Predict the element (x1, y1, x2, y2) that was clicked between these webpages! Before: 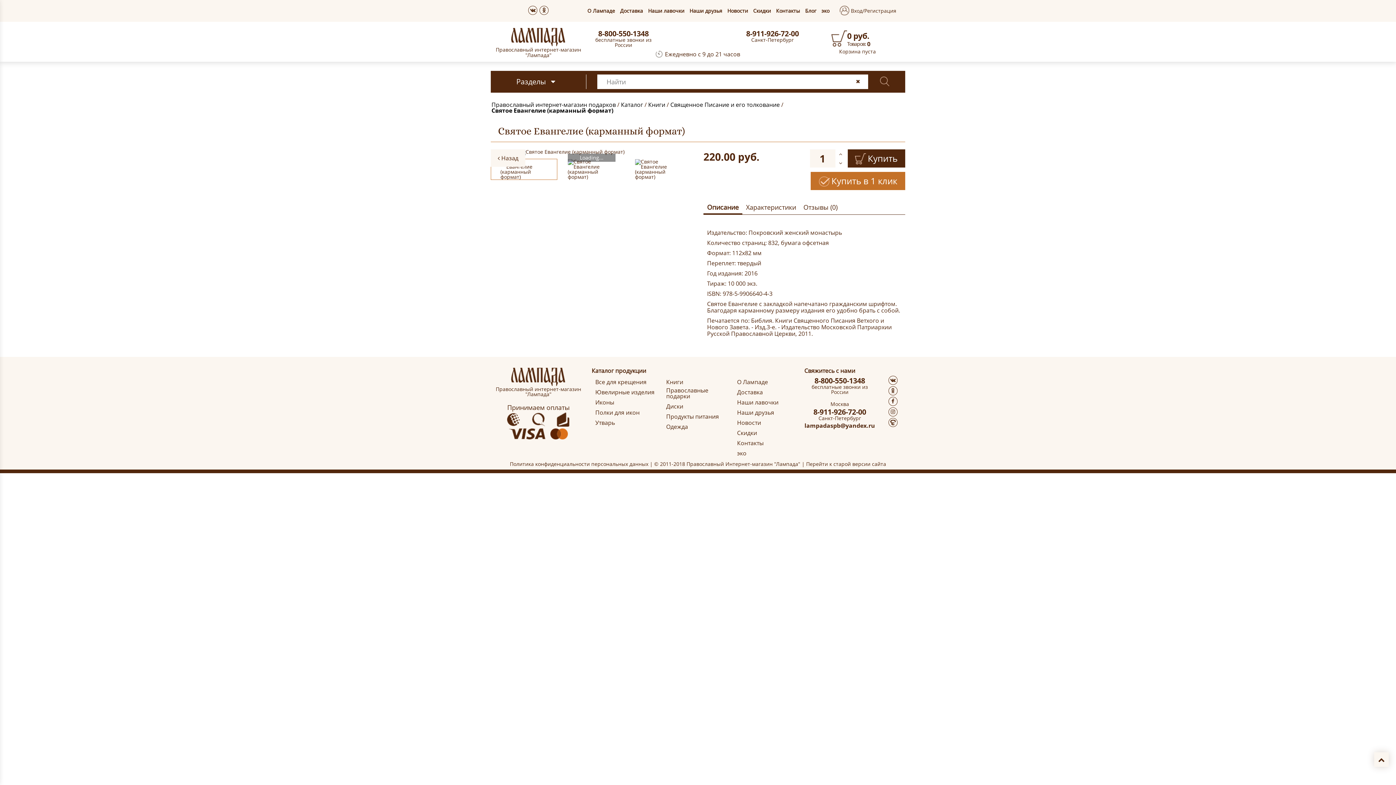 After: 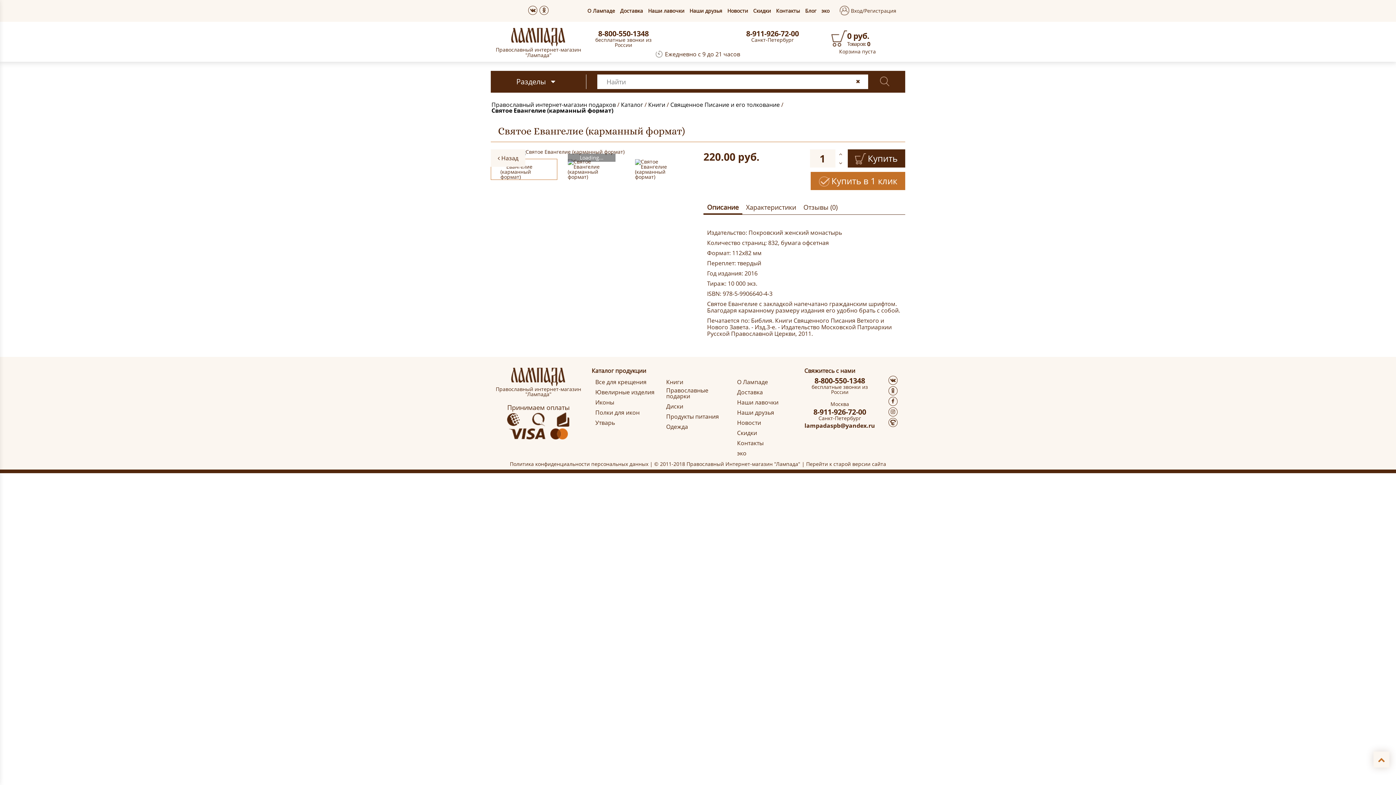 Action: bbox: (1374, 752, 1389, 767)